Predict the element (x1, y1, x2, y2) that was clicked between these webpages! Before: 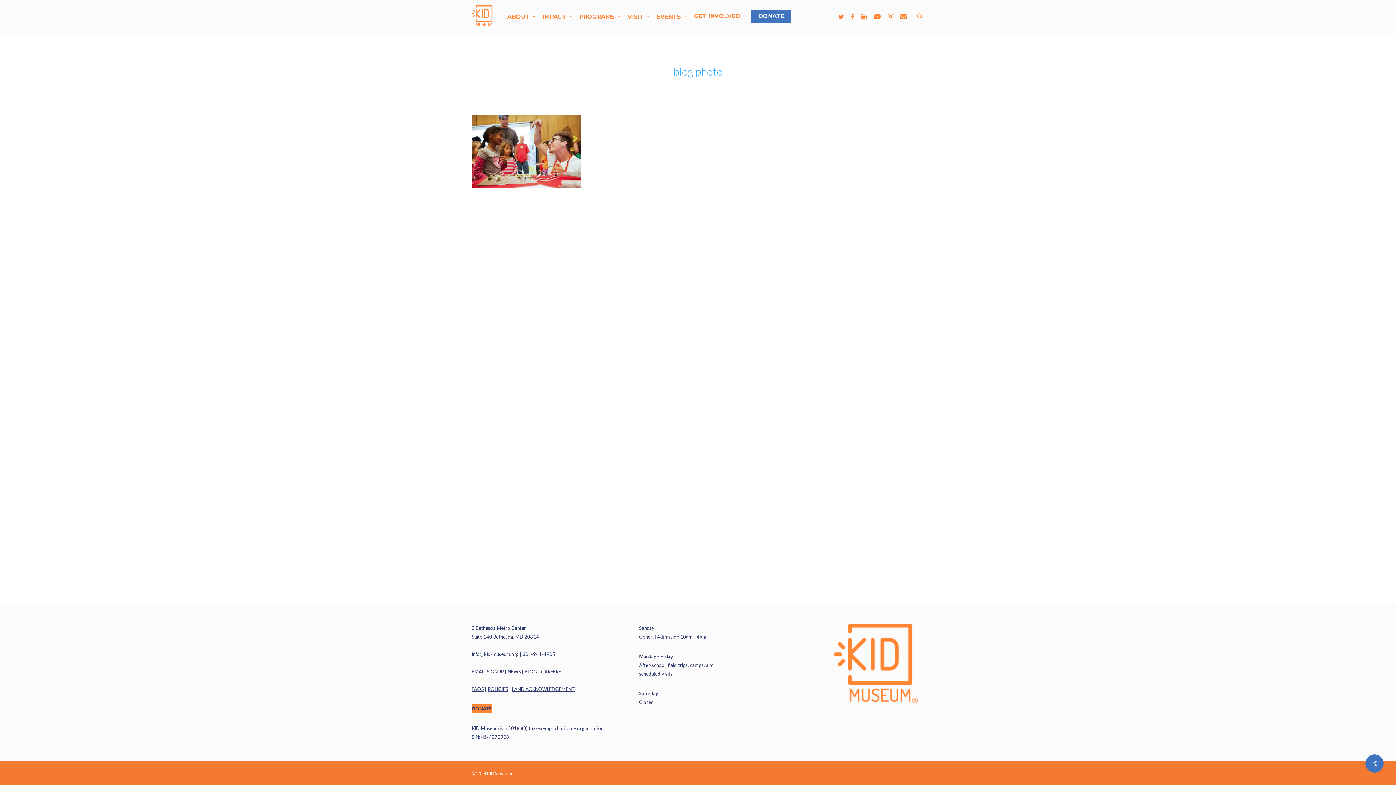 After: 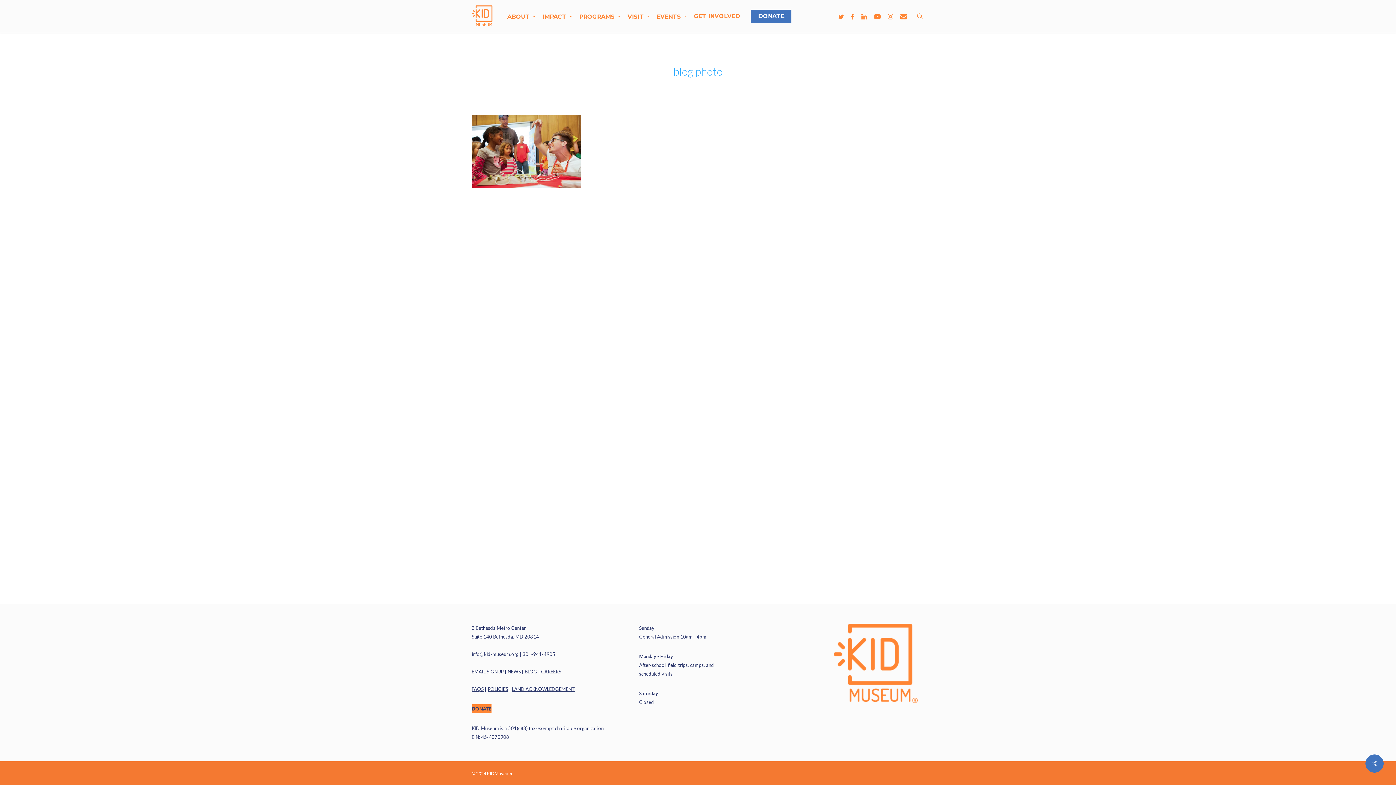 Action: bbox: (471, 651, 518, 657) label: info@kid-museum.org